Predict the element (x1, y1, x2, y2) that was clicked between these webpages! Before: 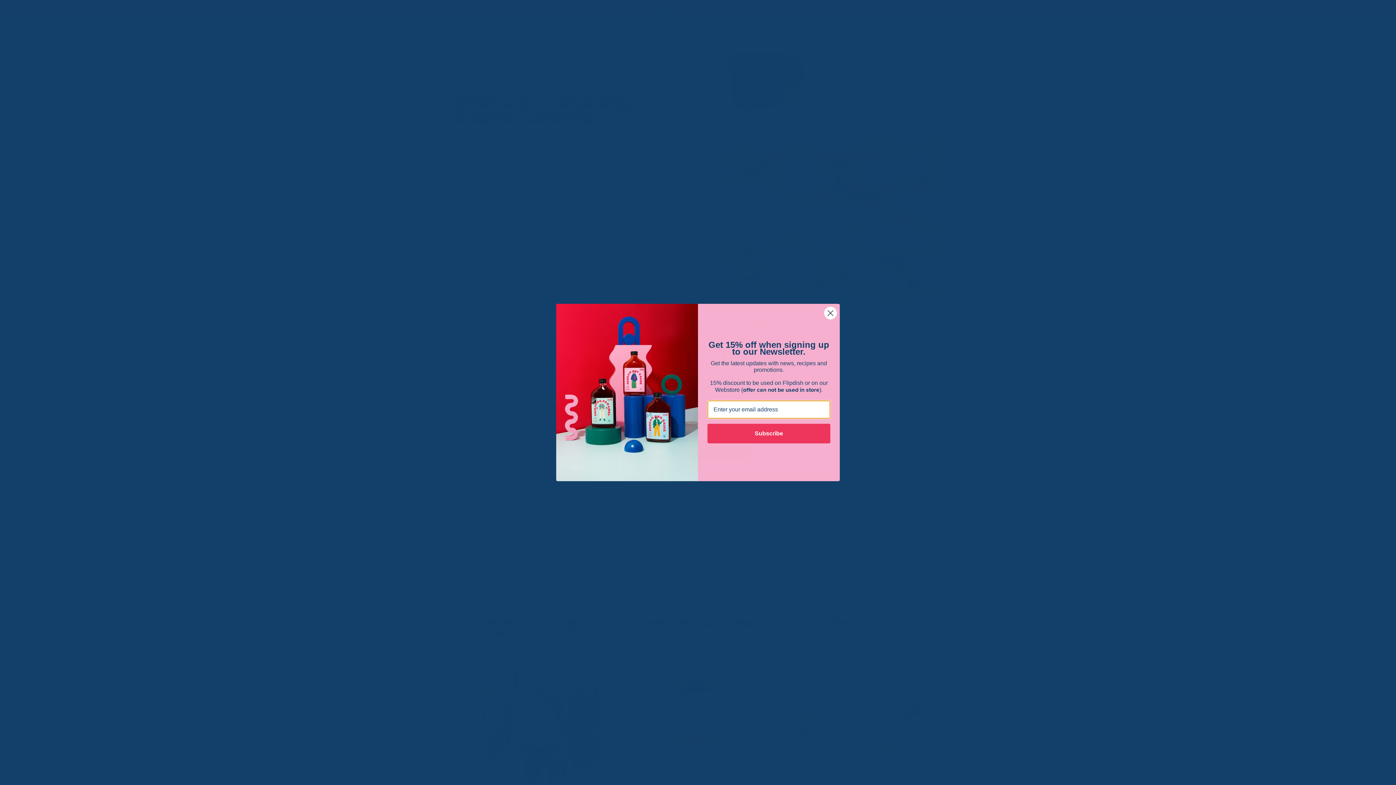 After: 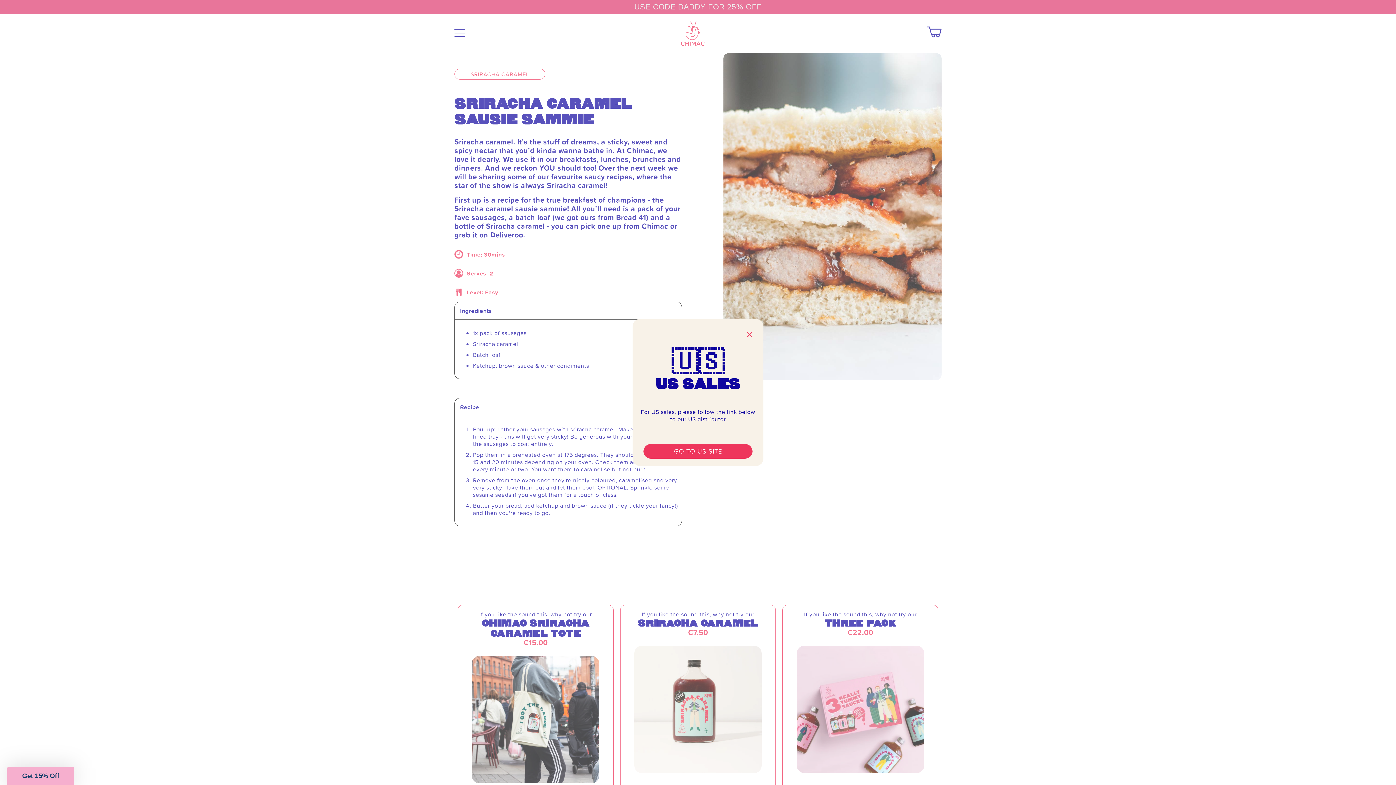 Action: label: Close dialog bbox: (824, 307, 837, 319)